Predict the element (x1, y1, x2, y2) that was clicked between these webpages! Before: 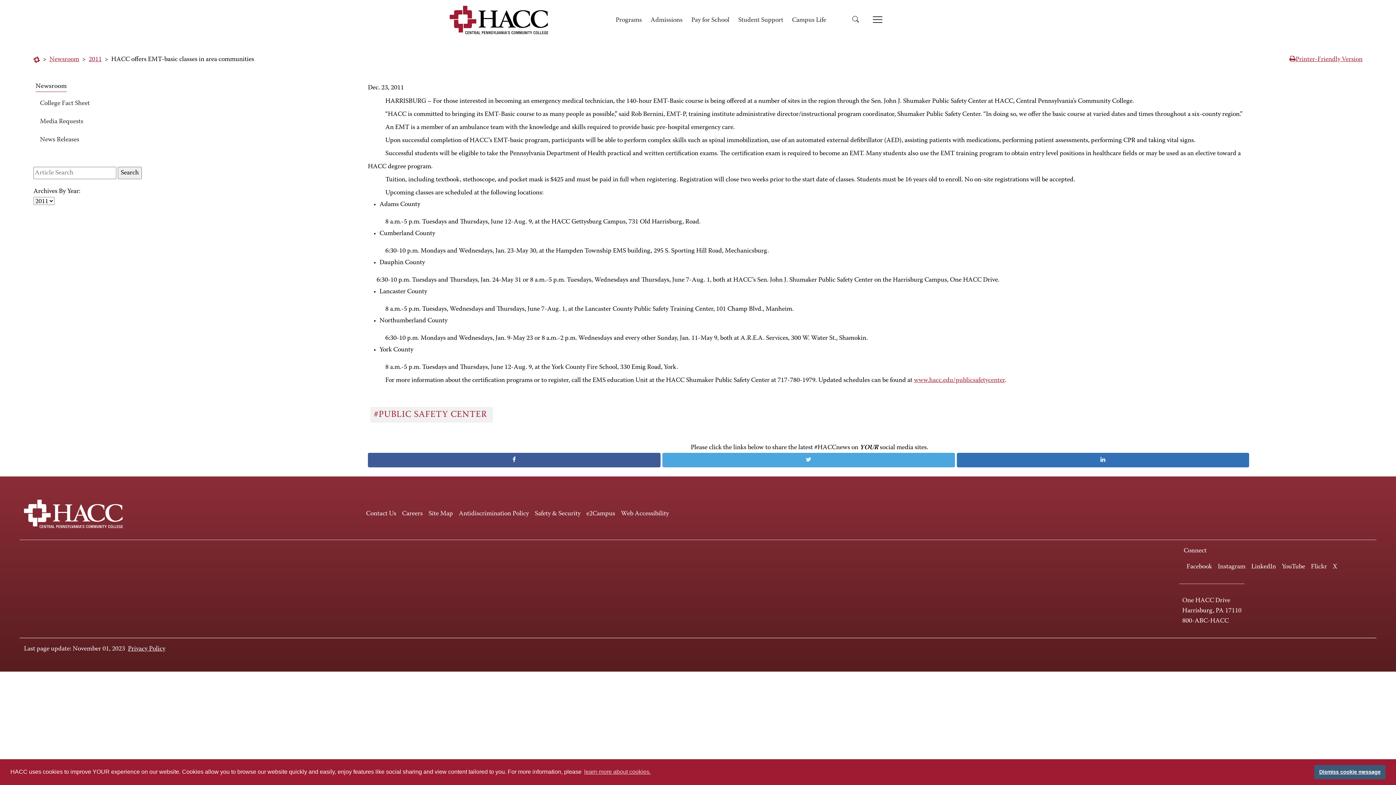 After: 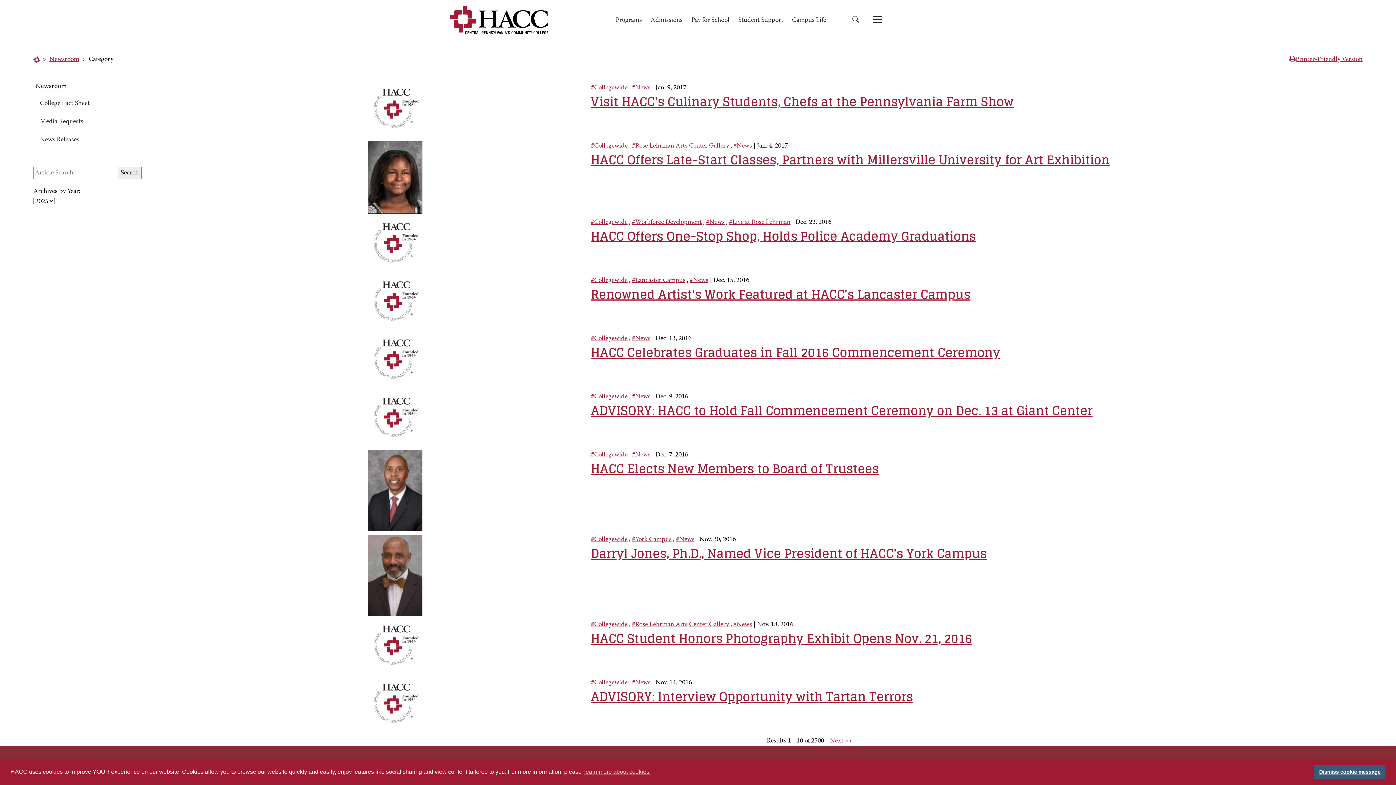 Action: bbox: (370, 407, 493, 422) label: #PUBLIC SAFETY CENTER 